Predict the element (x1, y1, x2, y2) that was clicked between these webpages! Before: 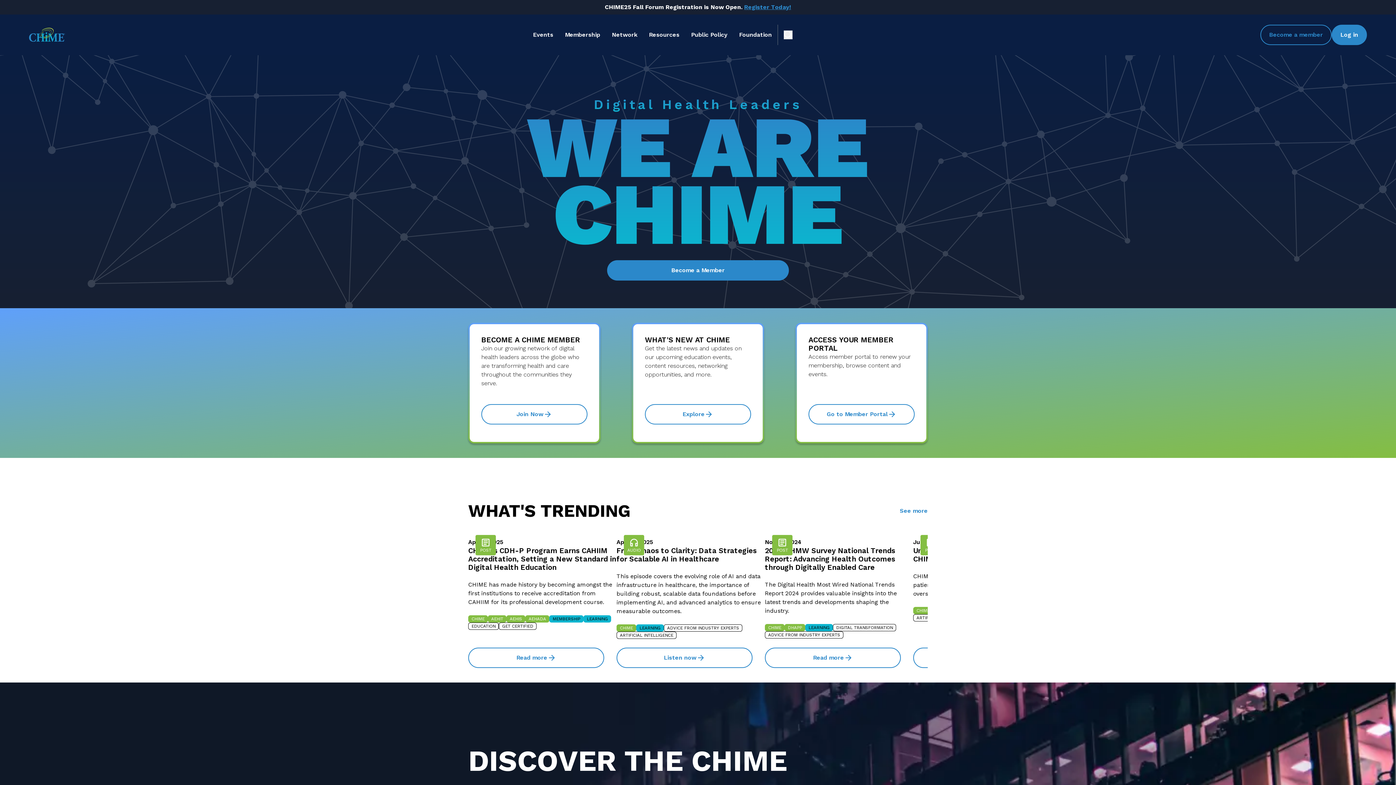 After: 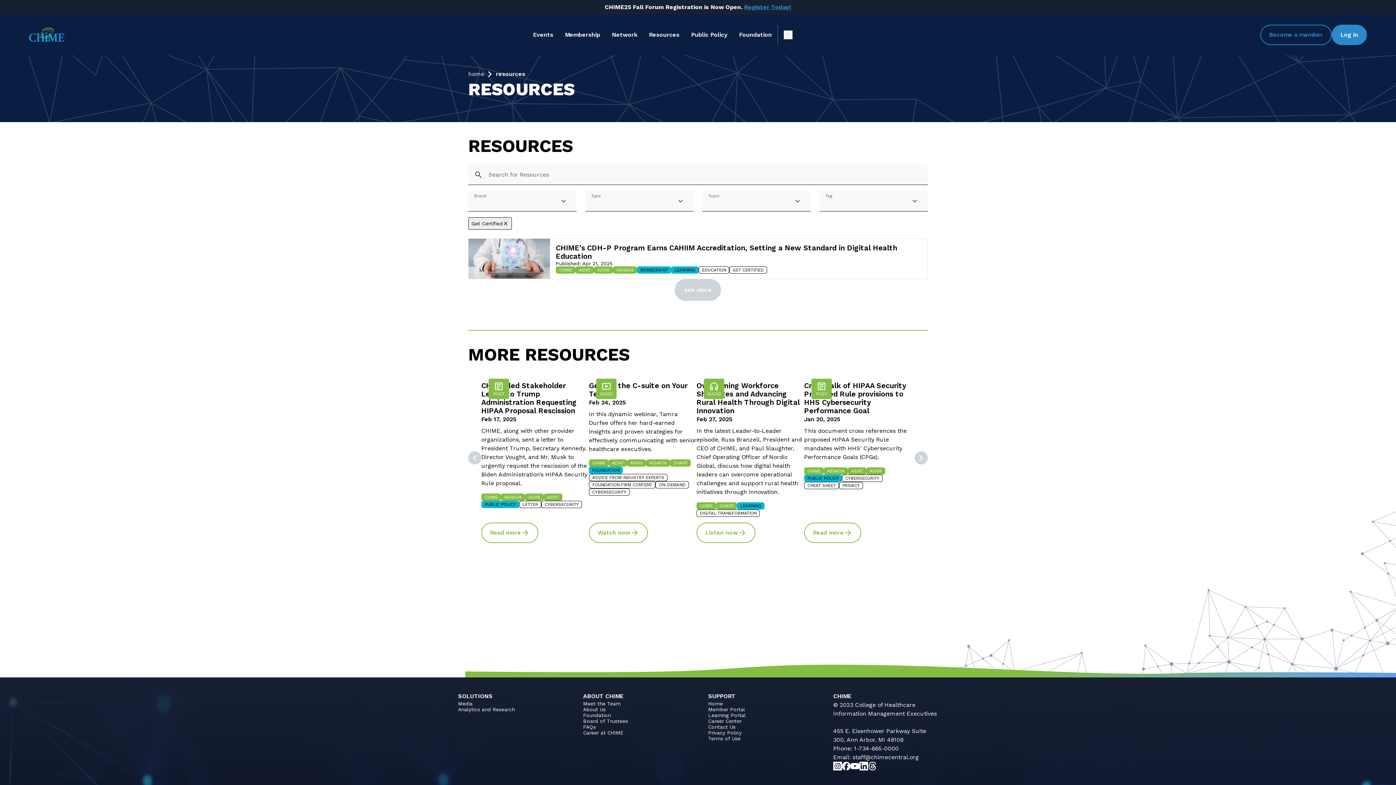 Action: bbox: (498, 622, 536, 630) label: GET CERTIFIED